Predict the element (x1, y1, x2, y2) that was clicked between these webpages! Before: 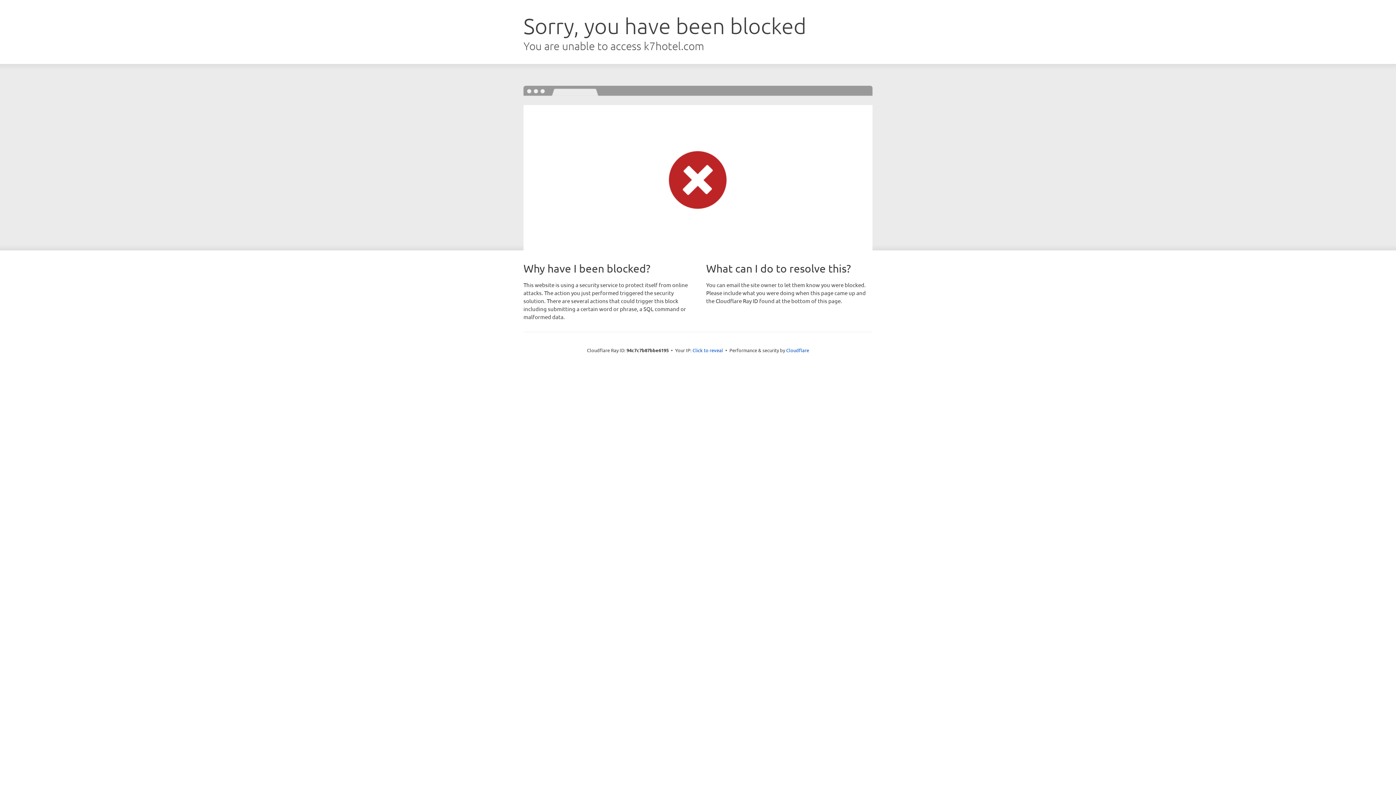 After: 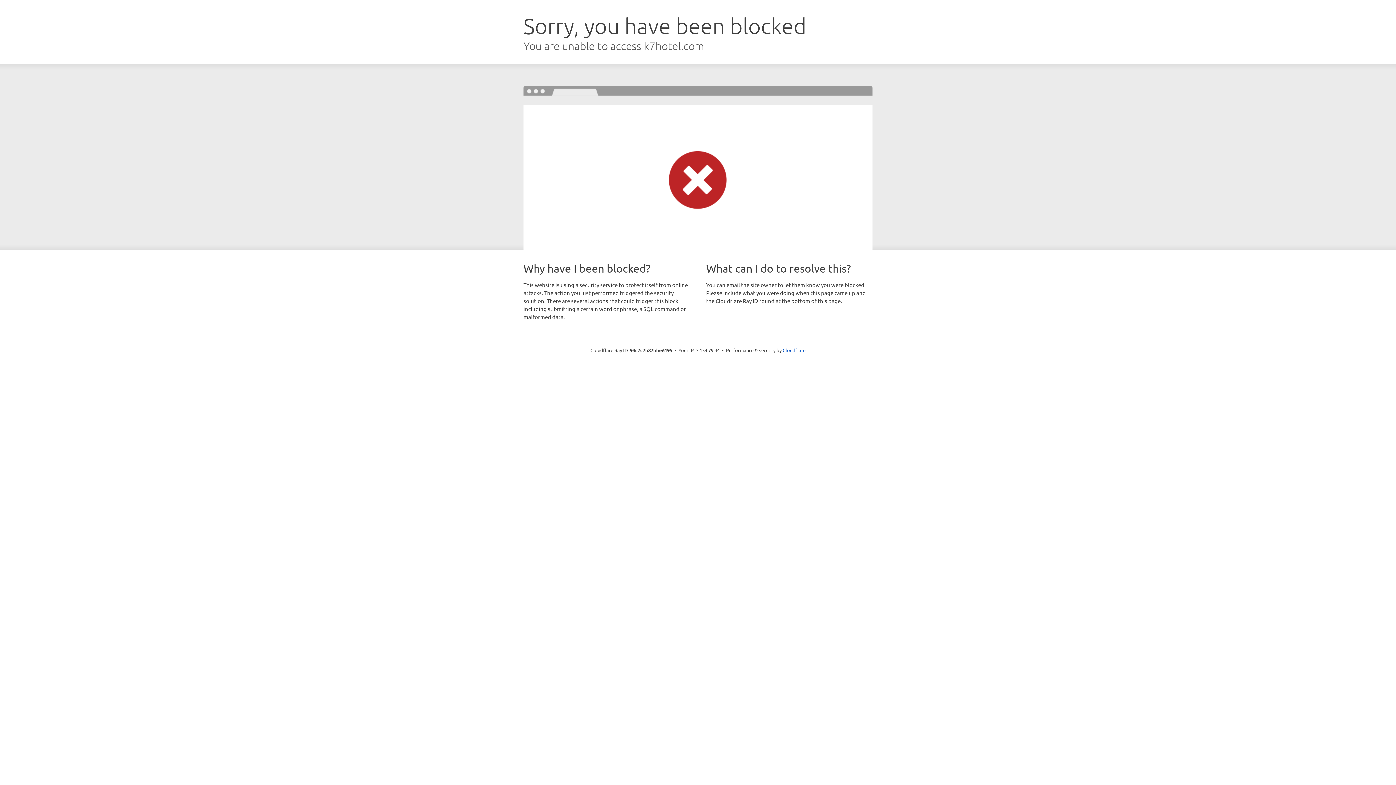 Action: bbox: (692, 346, 723, 353) label: Click to reveal